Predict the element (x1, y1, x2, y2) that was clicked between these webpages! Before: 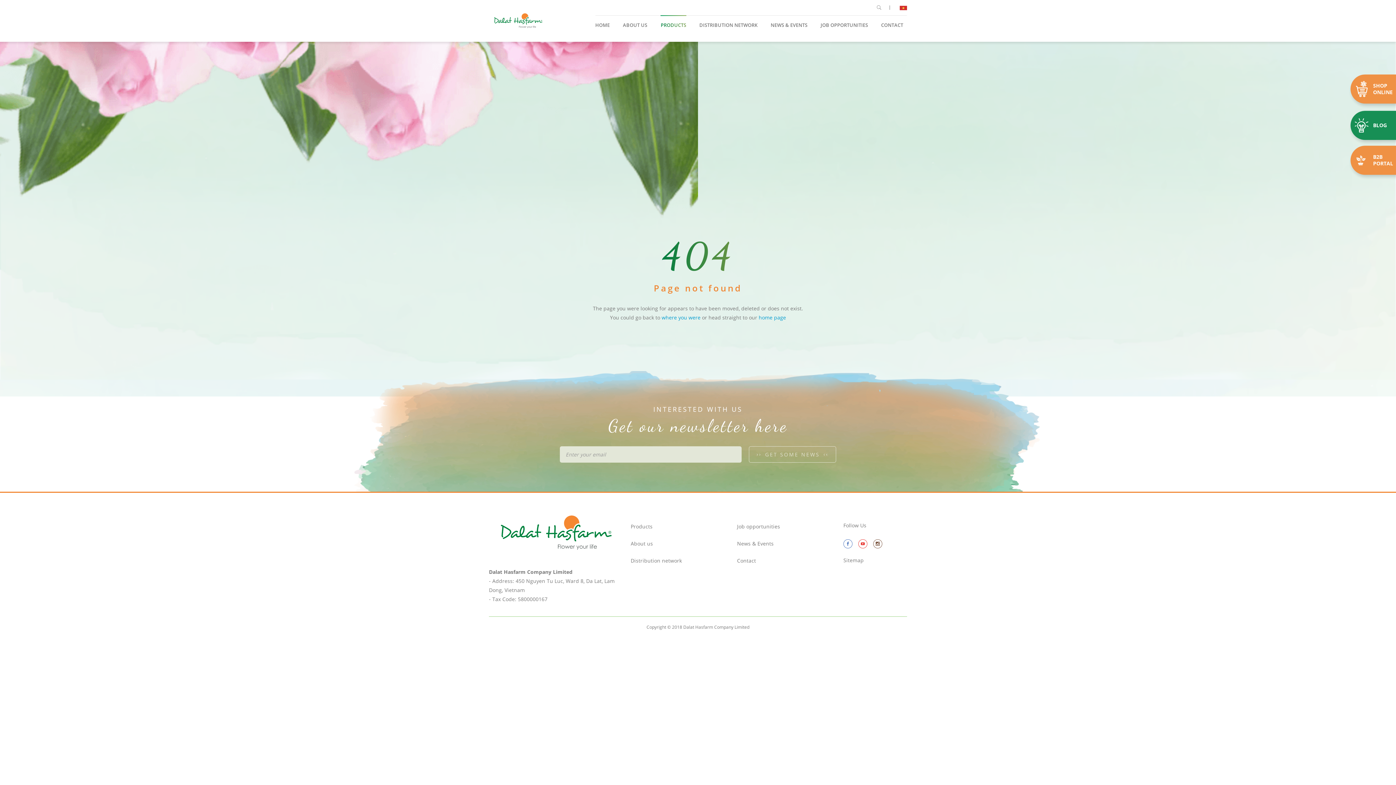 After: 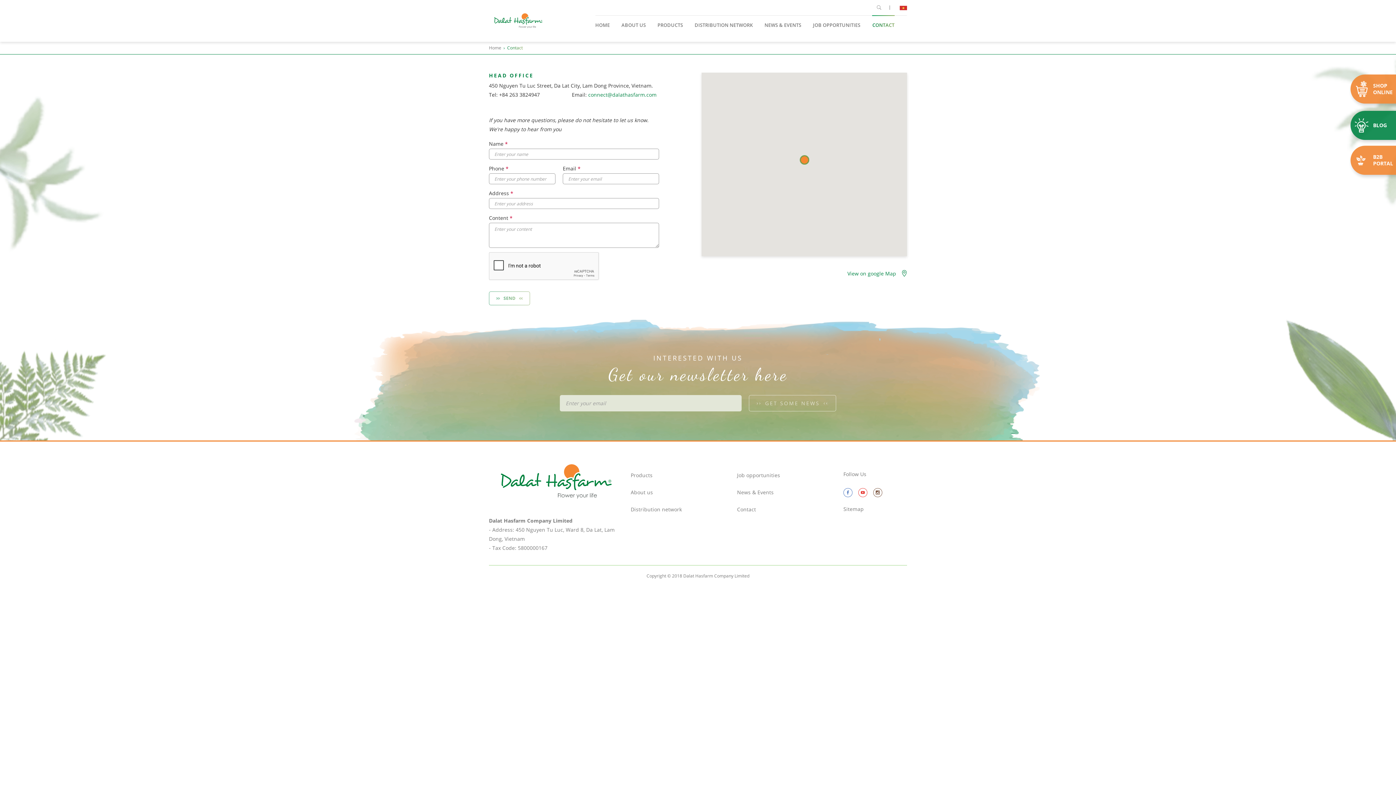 Action: bbox: (737, 557, 756, 564) label: Contact